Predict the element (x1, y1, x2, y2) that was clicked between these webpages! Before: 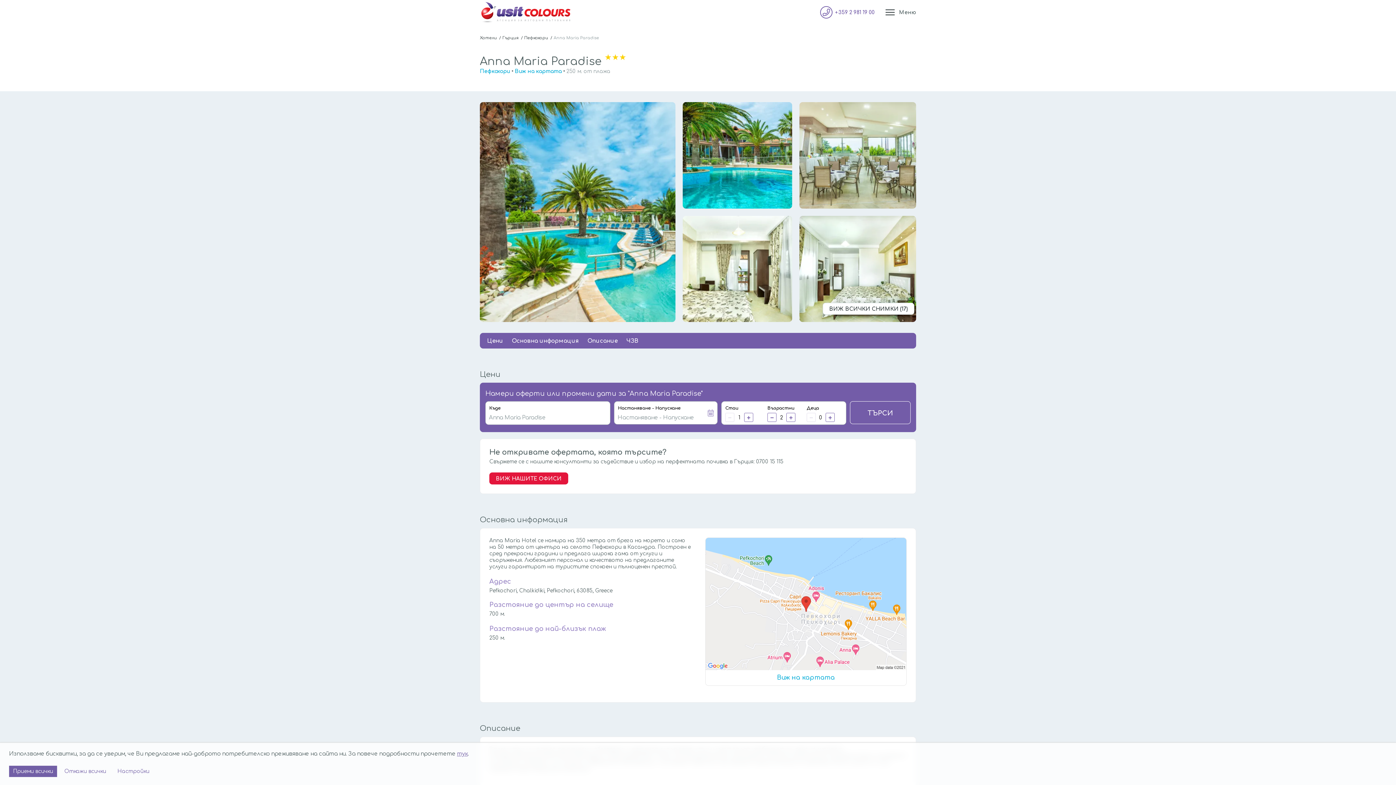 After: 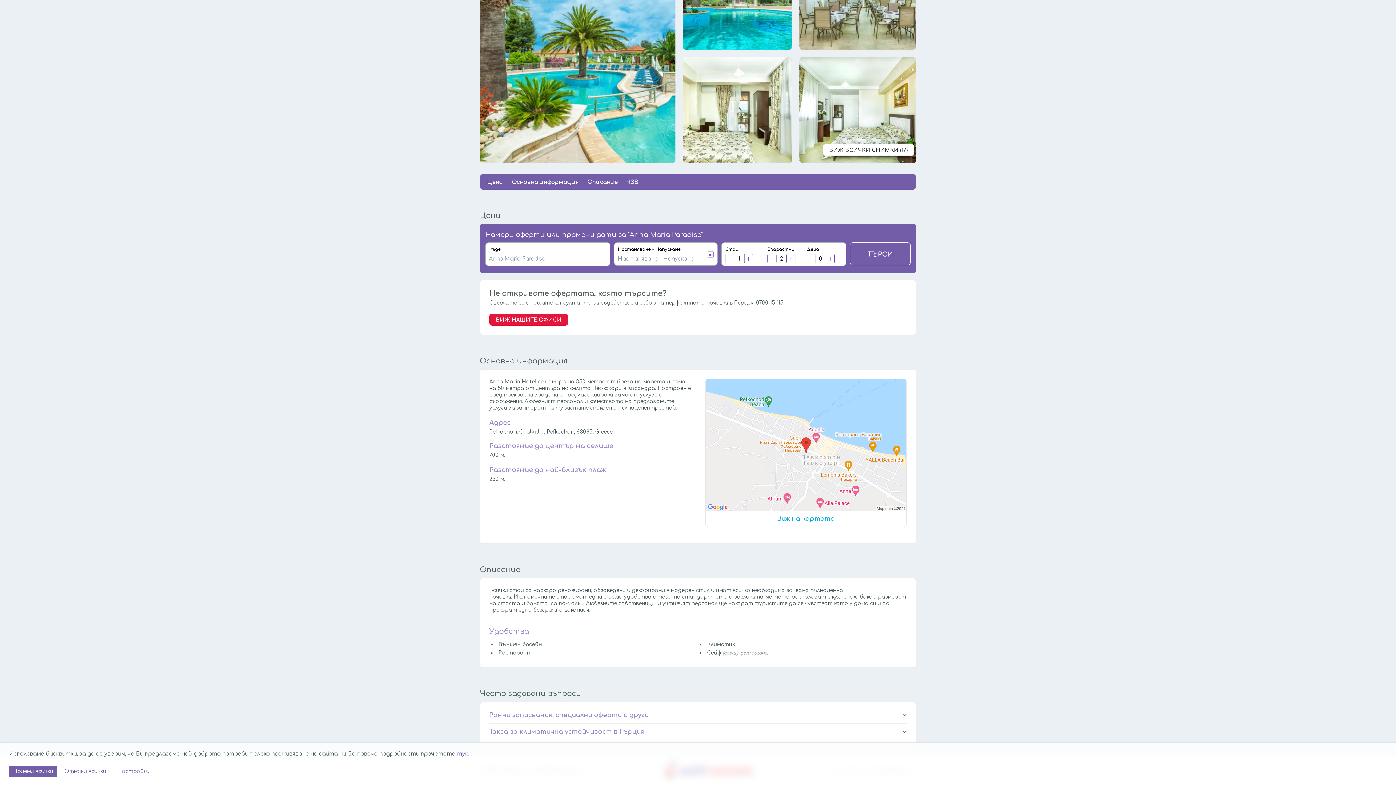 Action: bbox: (483, 333, 506, 348) label: Цени